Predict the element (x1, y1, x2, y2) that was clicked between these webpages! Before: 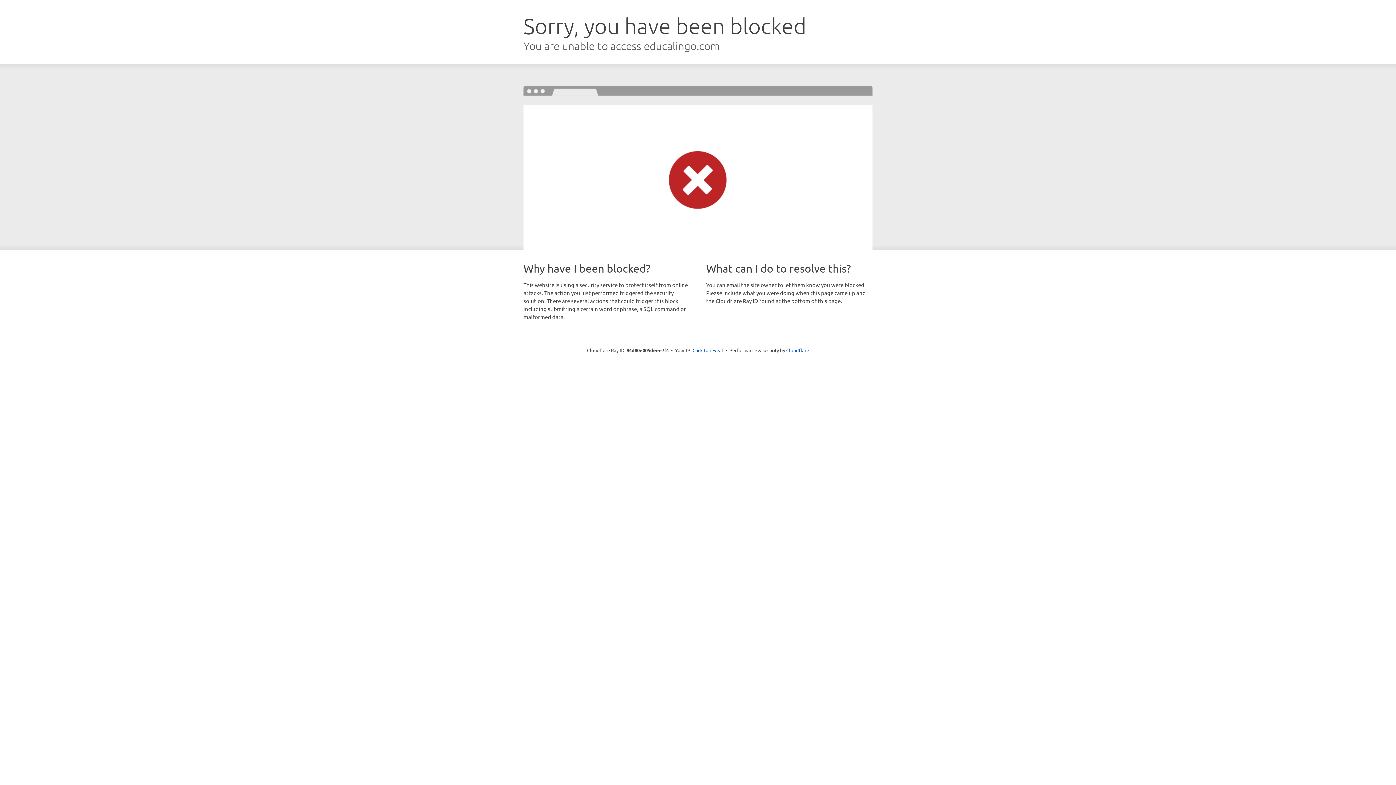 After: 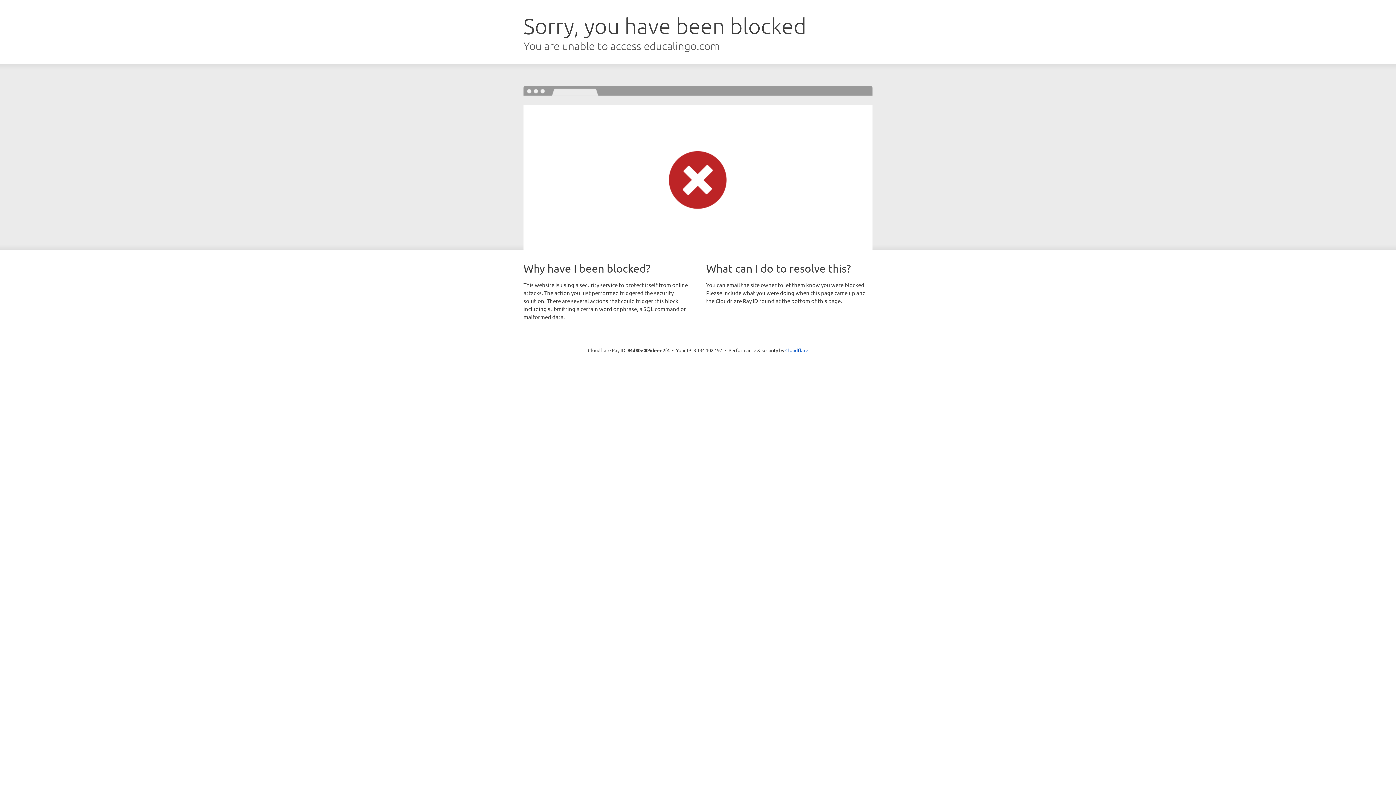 Action: bbox: (692, 346, 723, 353) label: Click to reveal